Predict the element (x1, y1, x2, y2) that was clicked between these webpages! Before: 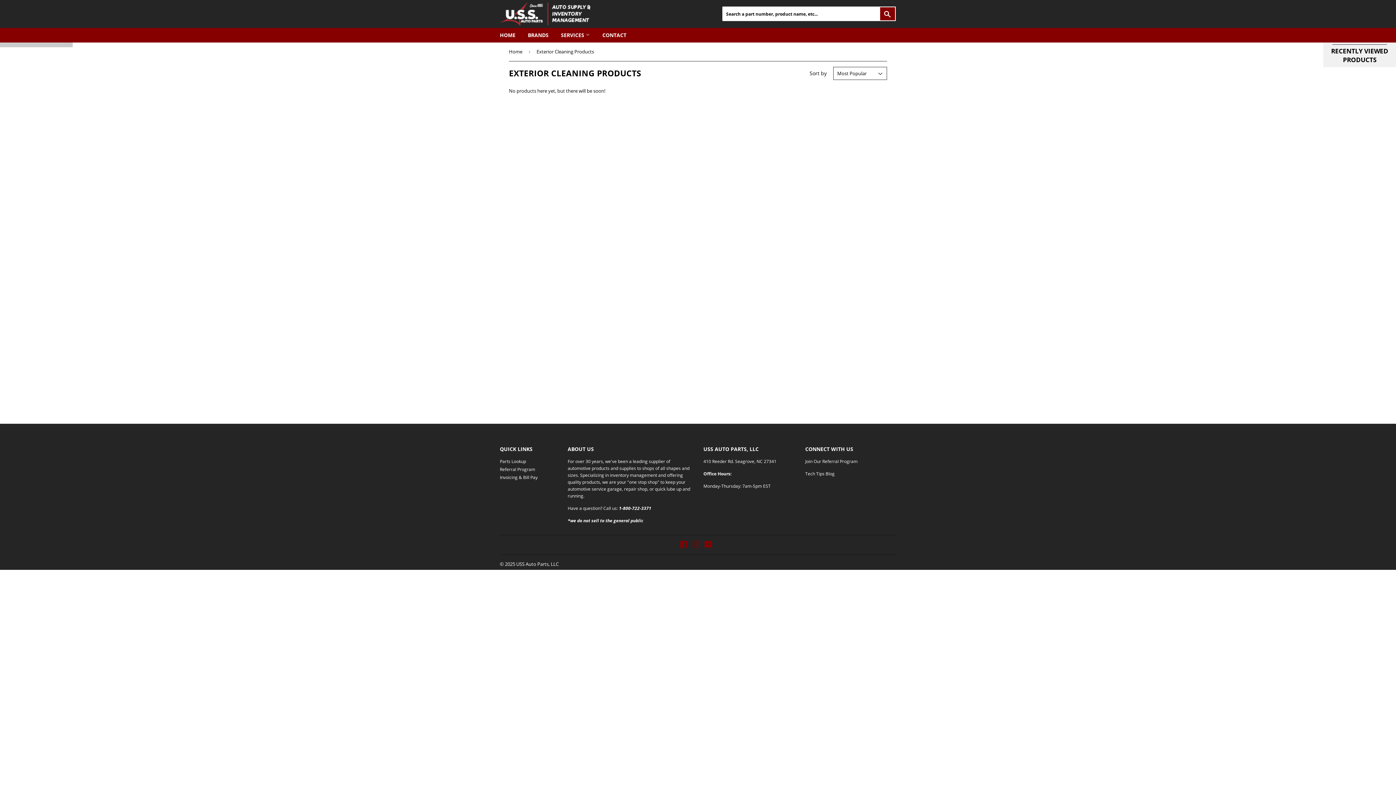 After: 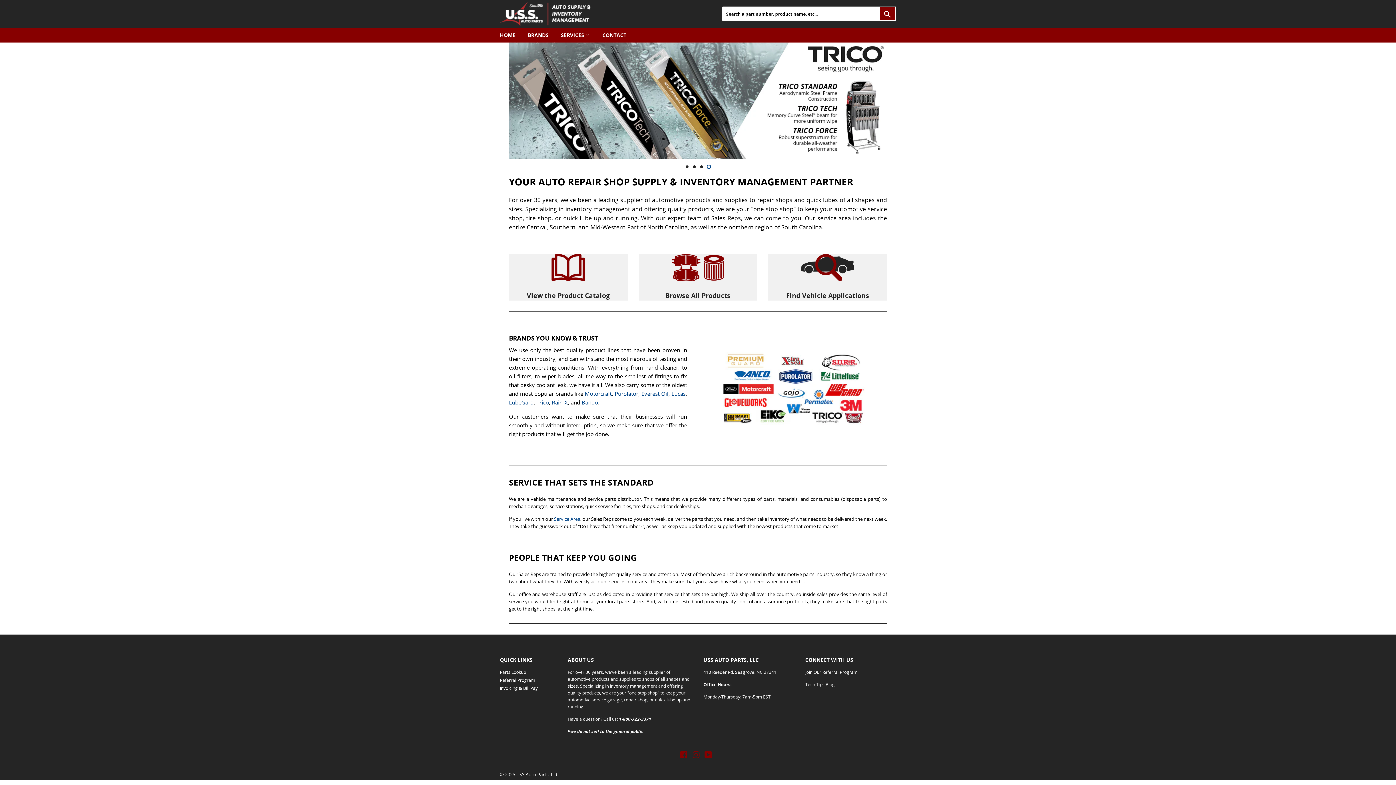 Action: bbox: (500, 1, 598, 26)